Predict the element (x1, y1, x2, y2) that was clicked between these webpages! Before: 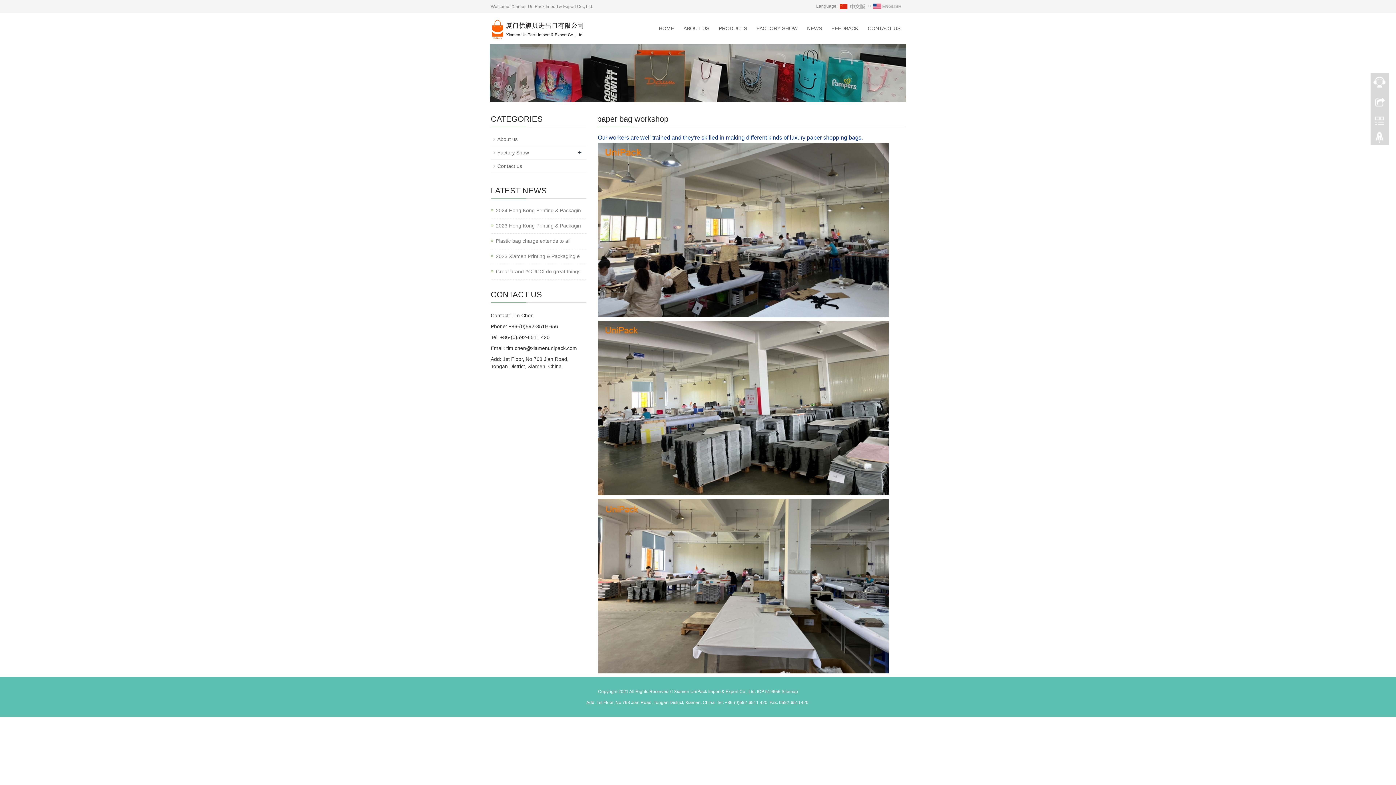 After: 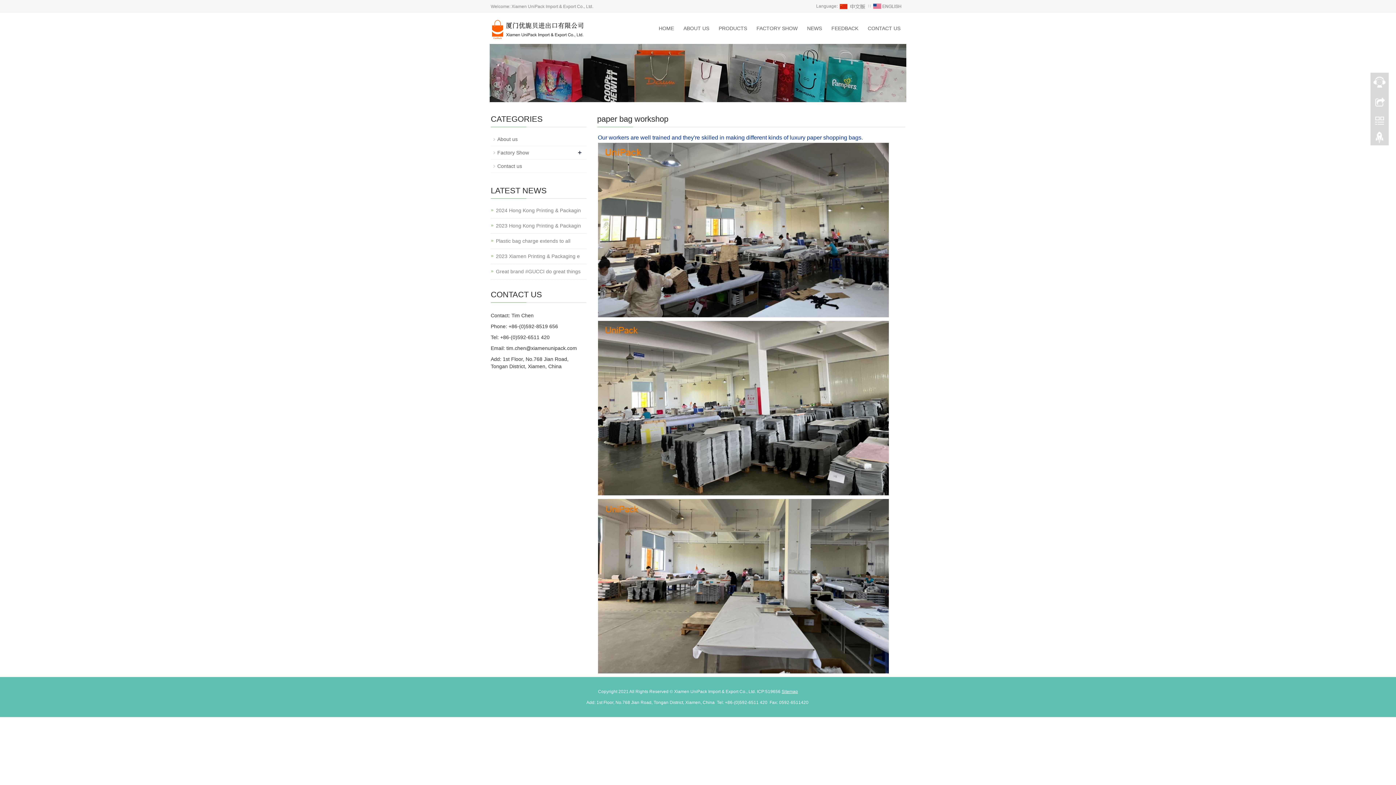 Action: bbox: (781, 689, 798, 694) label: Sitemap